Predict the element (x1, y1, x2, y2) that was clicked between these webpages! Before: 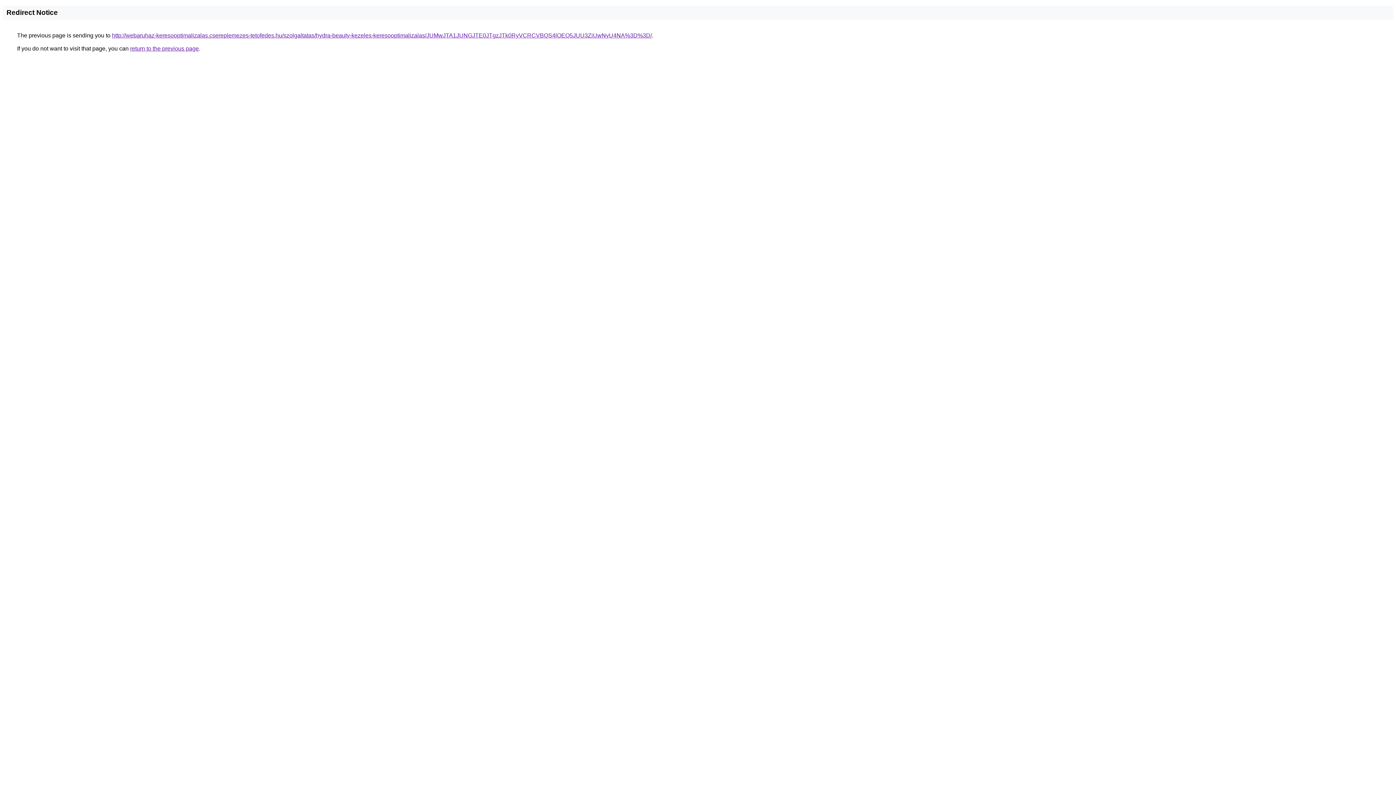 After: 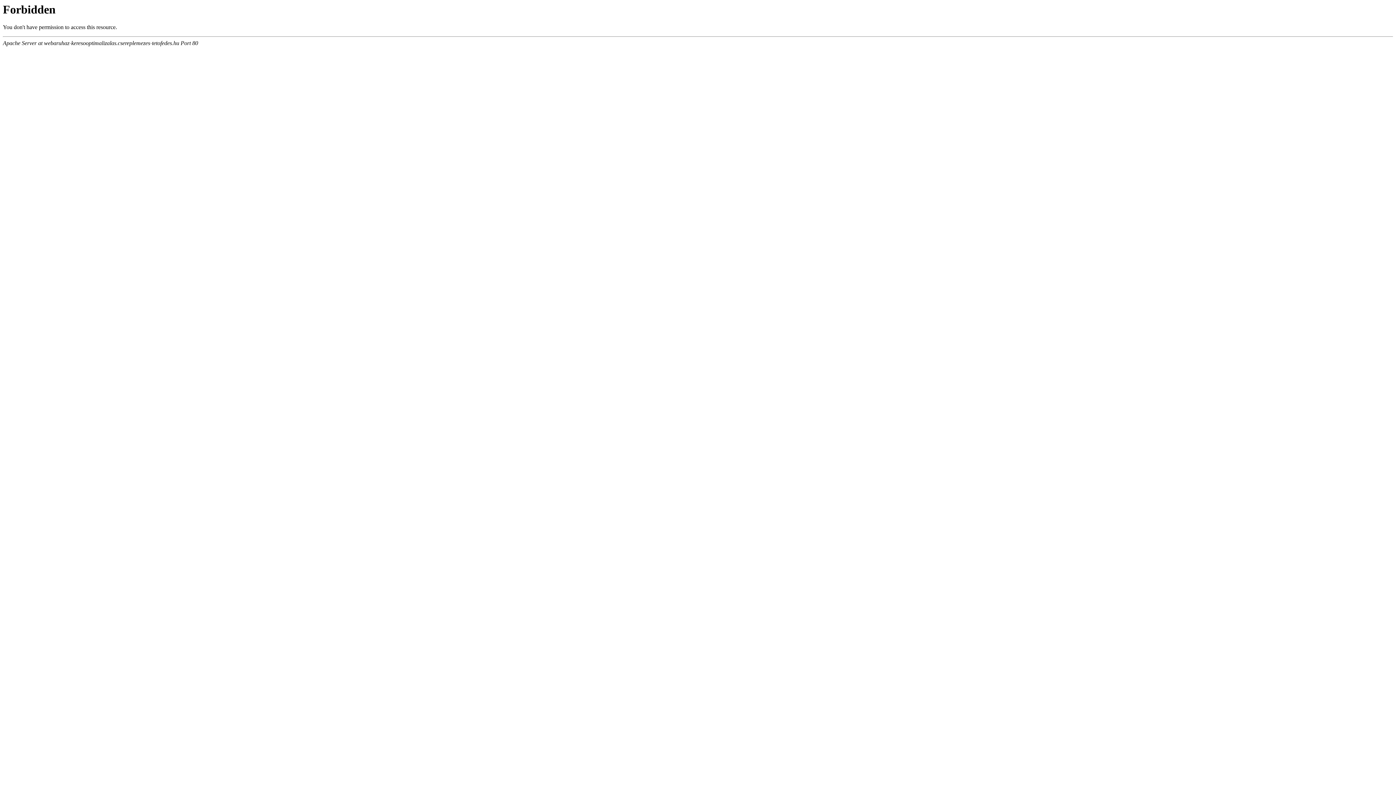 Action: bbox: (112, 32, 652, 38) label: http://webaruhaz-keresooptimalizalas.csereplemezes-tetofedes.hu/szolgaltatas/hydra-beauty-kezeles-keresooptimalizalas/JUMwJTA1JUNGJTE0JTgzJTk0RyVCRCVBQS4lOEQ5JUU3ZiUwNyU4NA%3D%3D/